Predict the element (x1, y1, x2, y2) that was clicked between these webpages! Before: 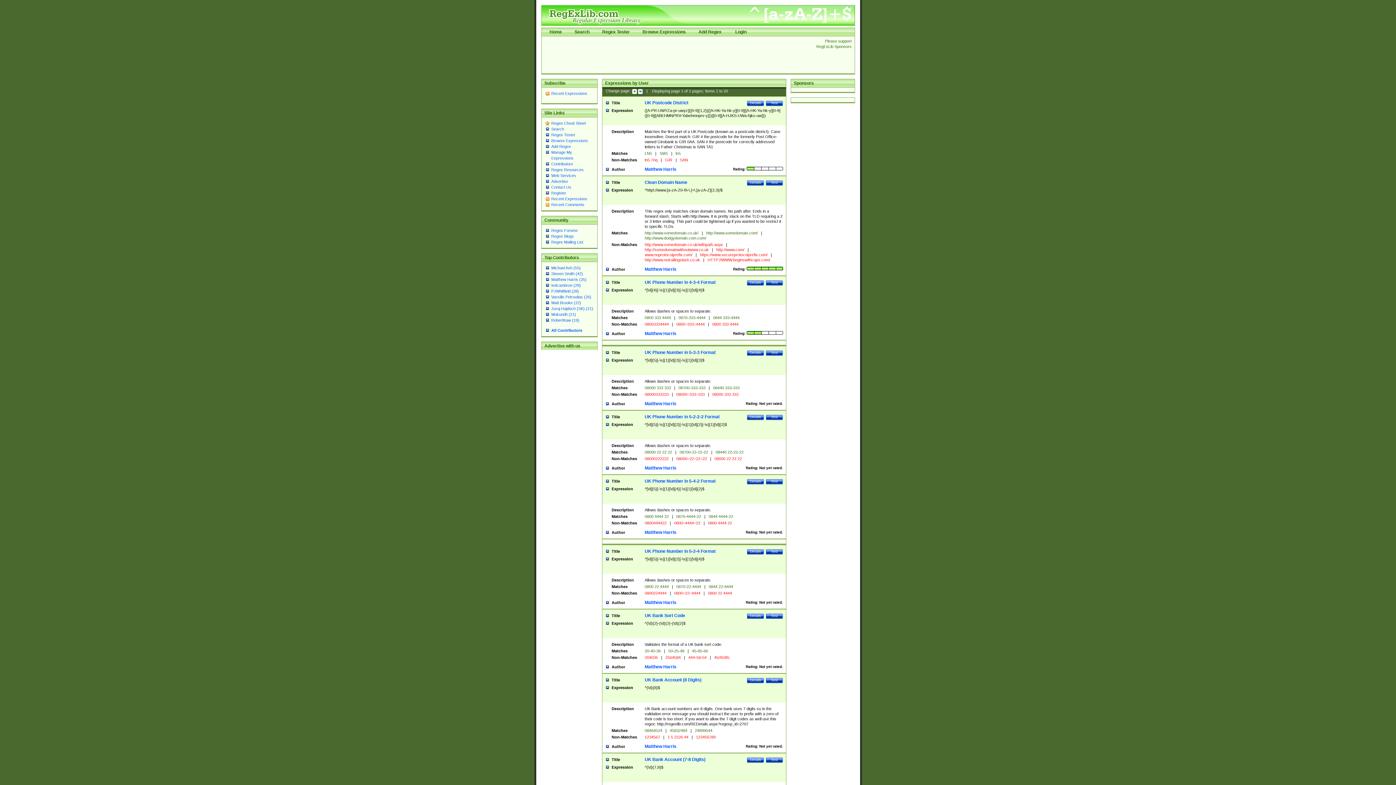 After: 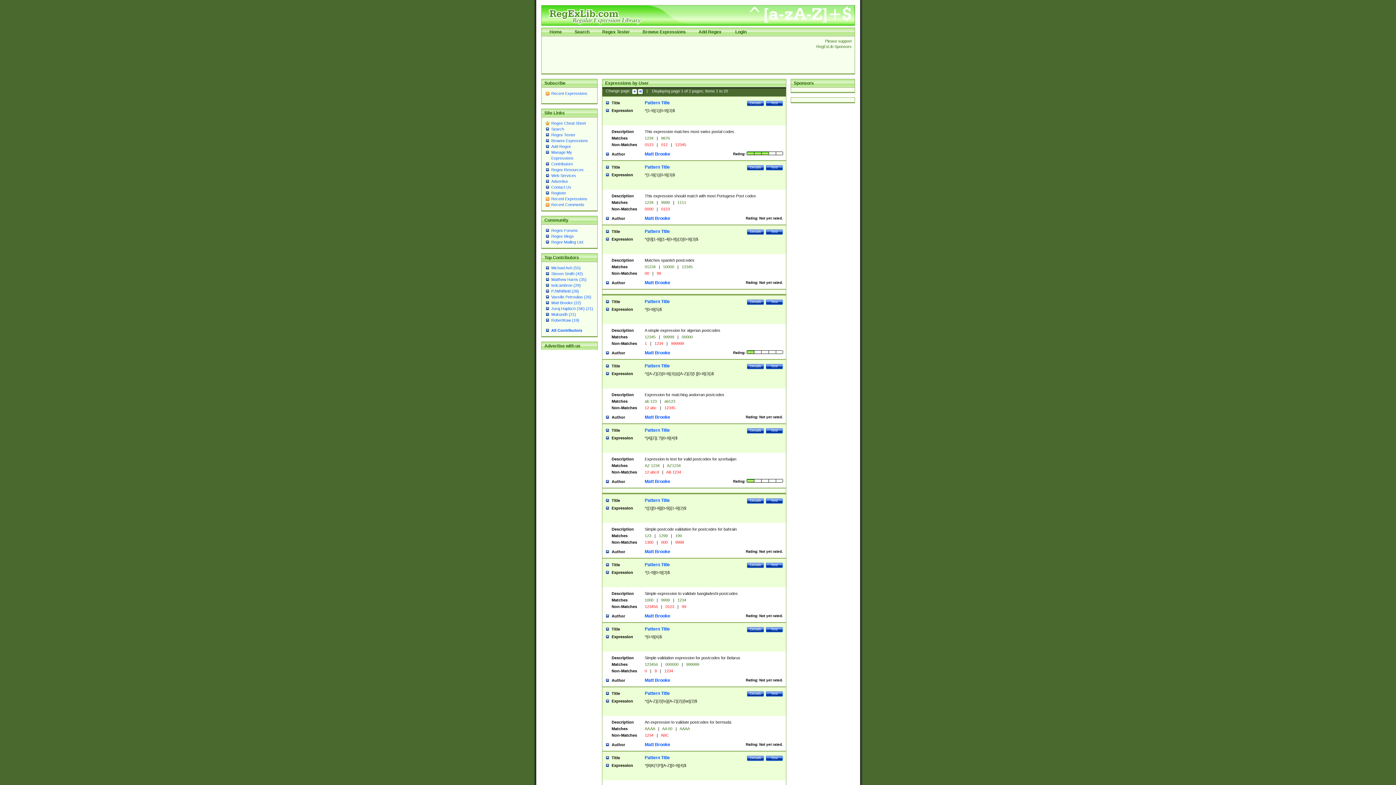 Action: label: Matt Brooke (22) bbox: (551, 300, 581, 305)